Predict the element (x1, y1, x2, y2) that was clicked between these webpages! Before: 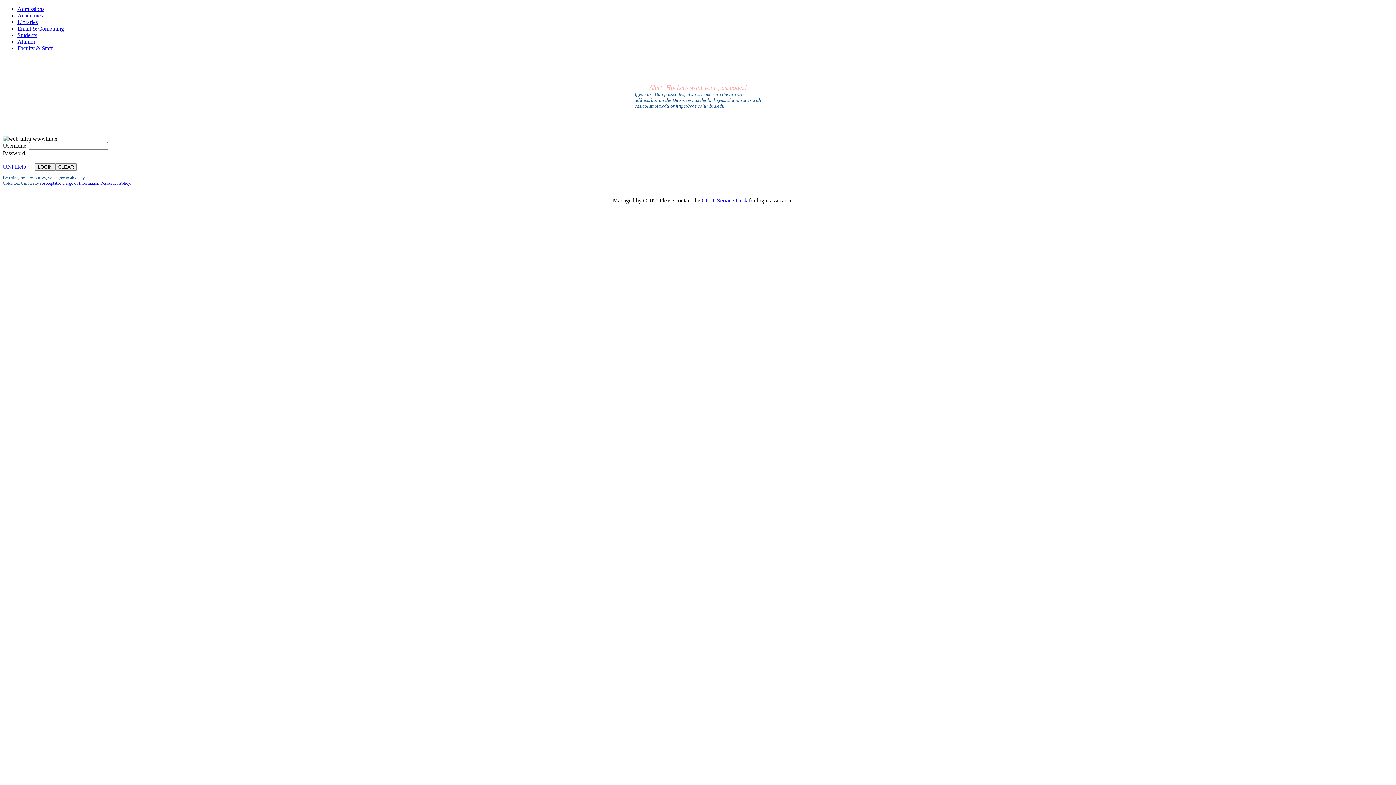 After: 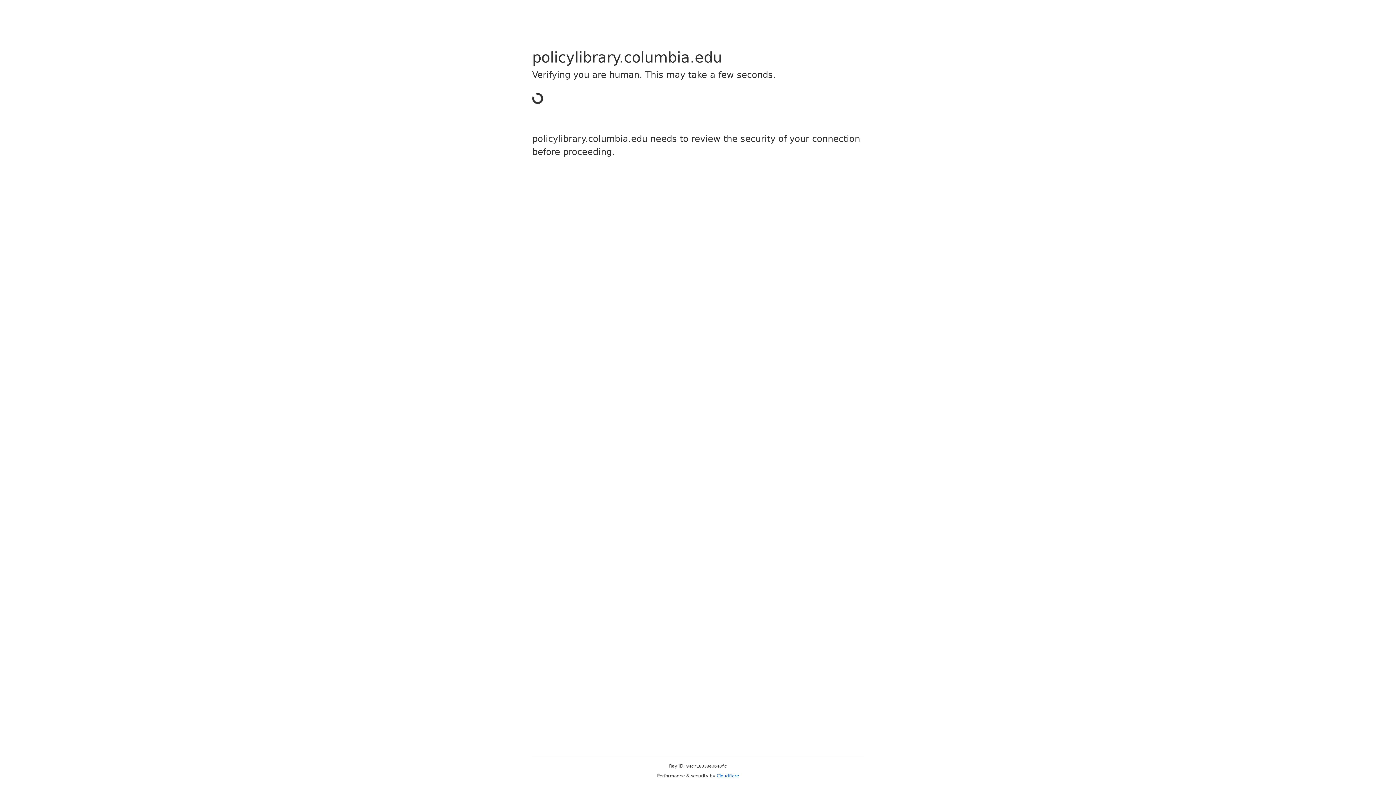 Action: bbox: (42, 180, 129, 185) label: Acceptable Usage of Information Resources Policy